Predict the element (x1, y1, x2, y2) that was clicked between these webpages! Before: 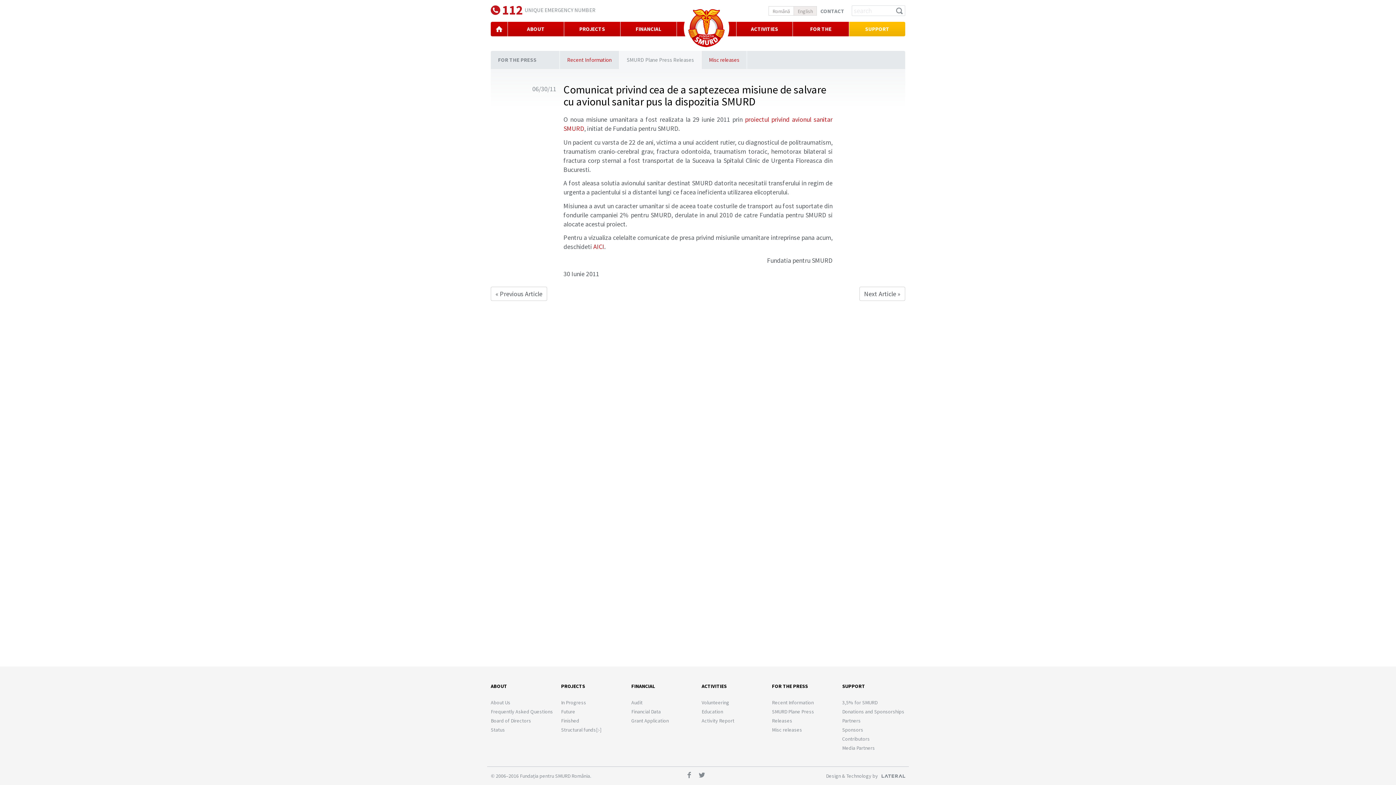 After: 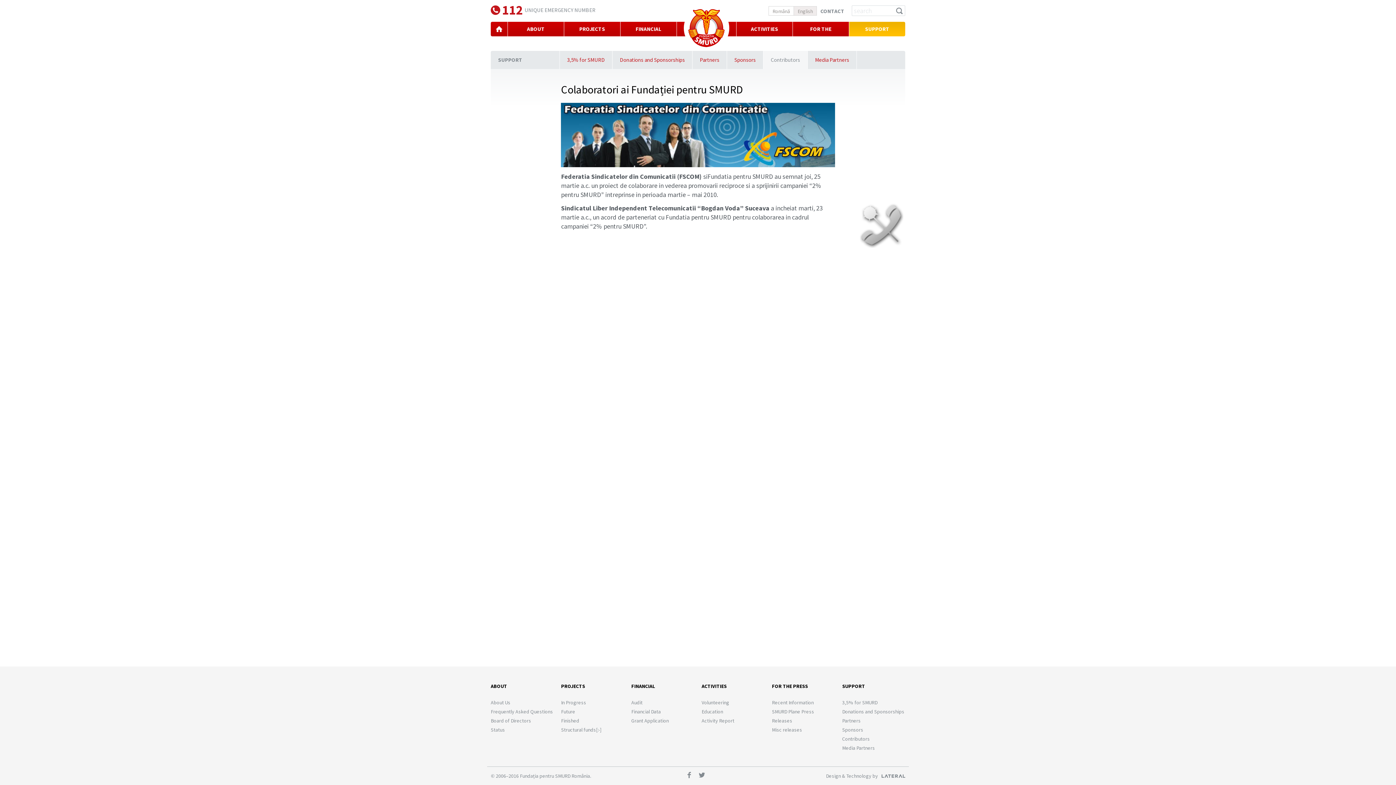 Action: bbox: (842, 736, 870, 742) label: Contributors